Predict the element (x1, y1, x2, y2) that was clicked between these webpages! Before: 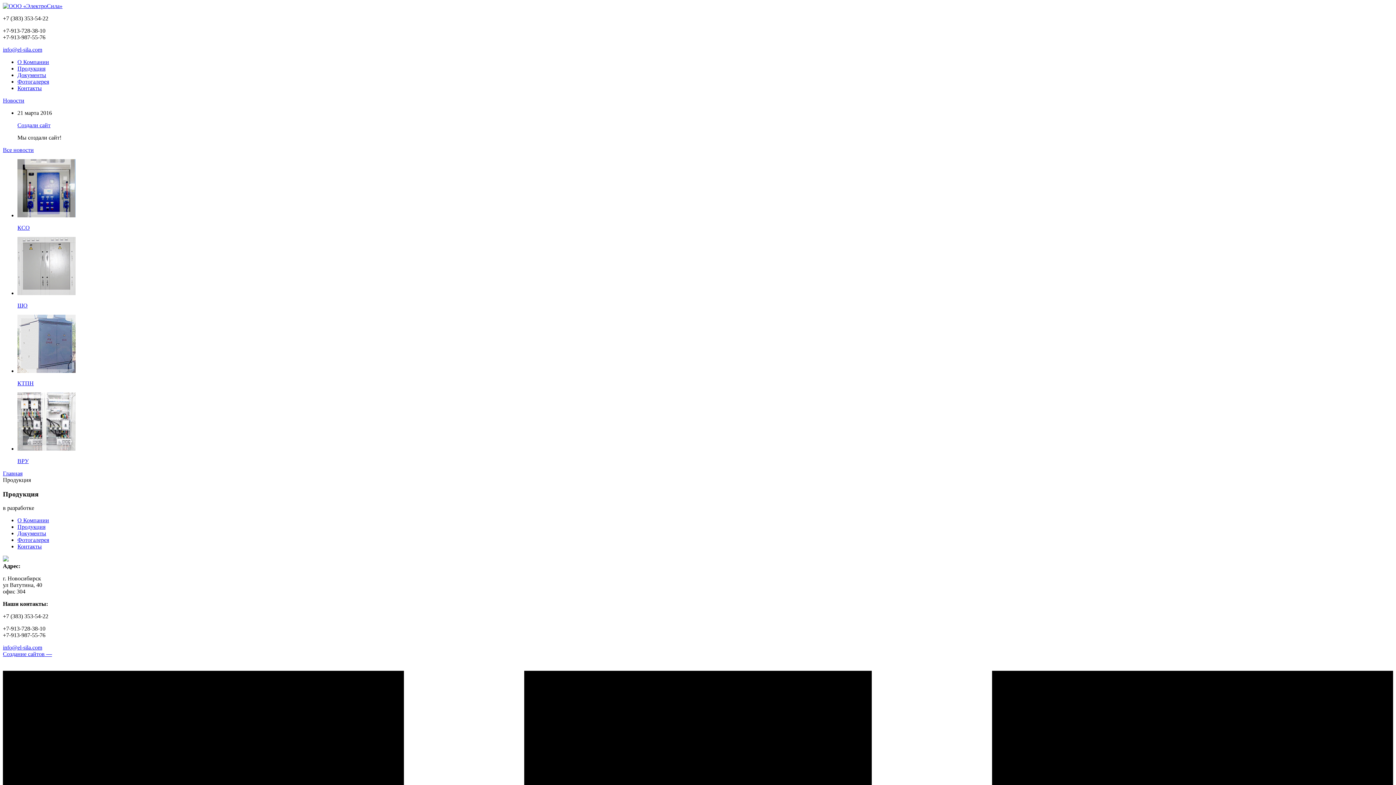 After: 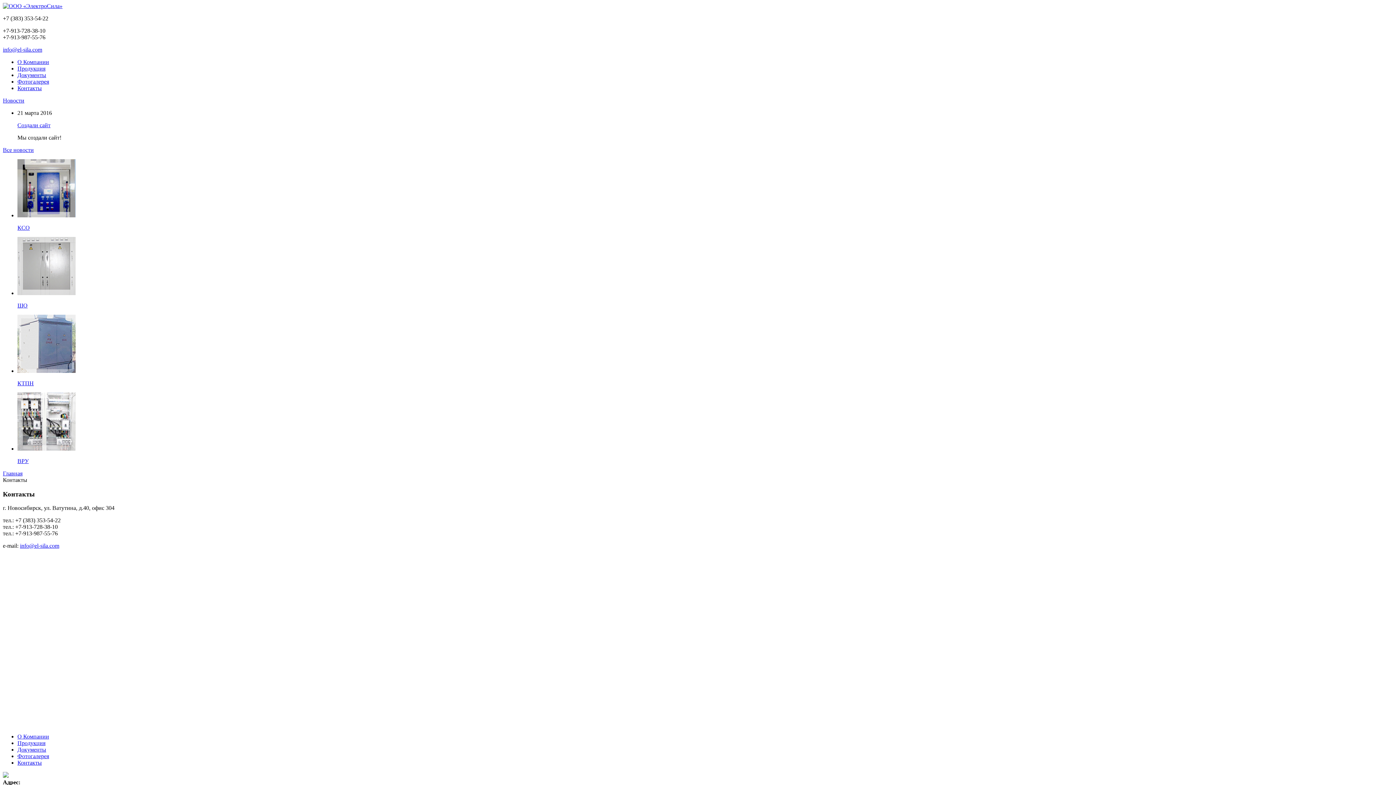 Action: bbox: (17, 85, 41, 91) label: Контакты